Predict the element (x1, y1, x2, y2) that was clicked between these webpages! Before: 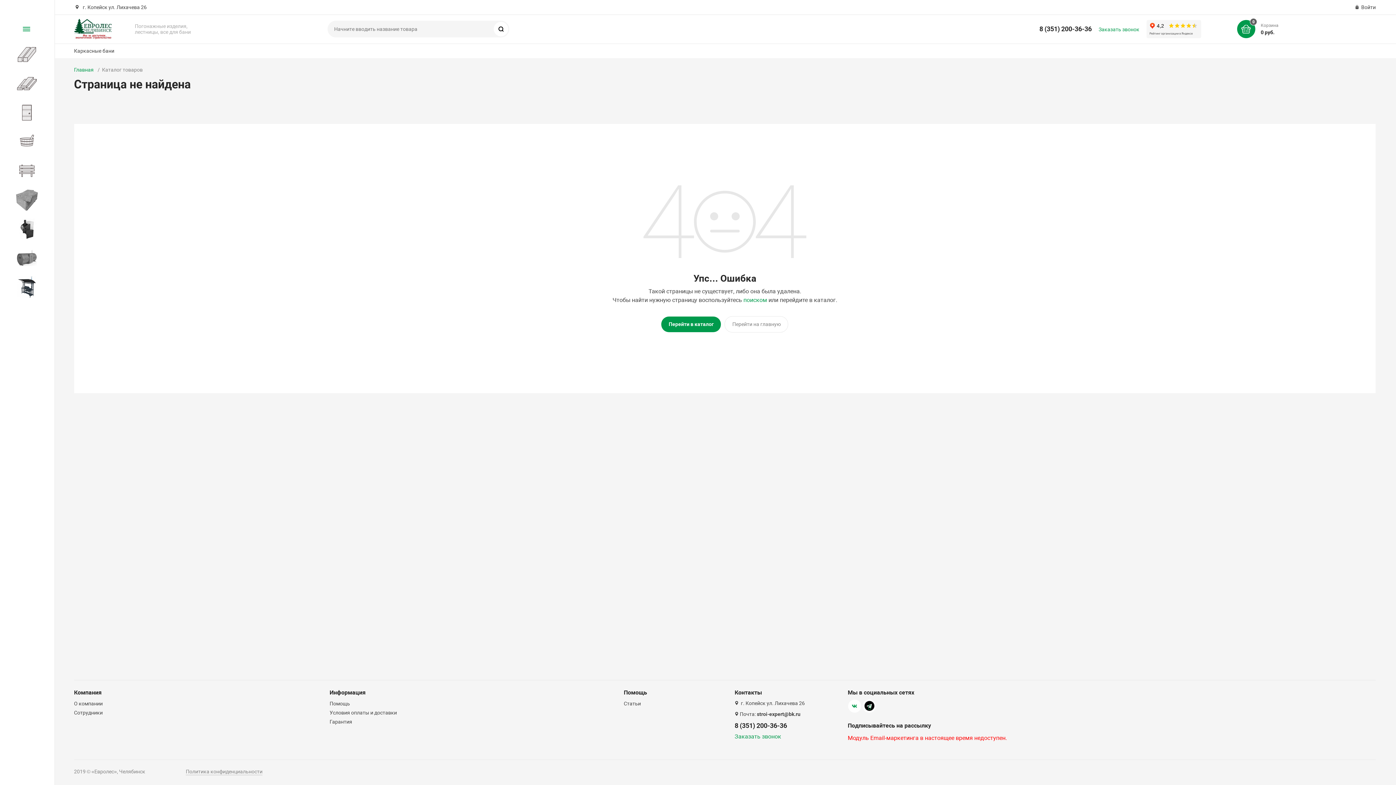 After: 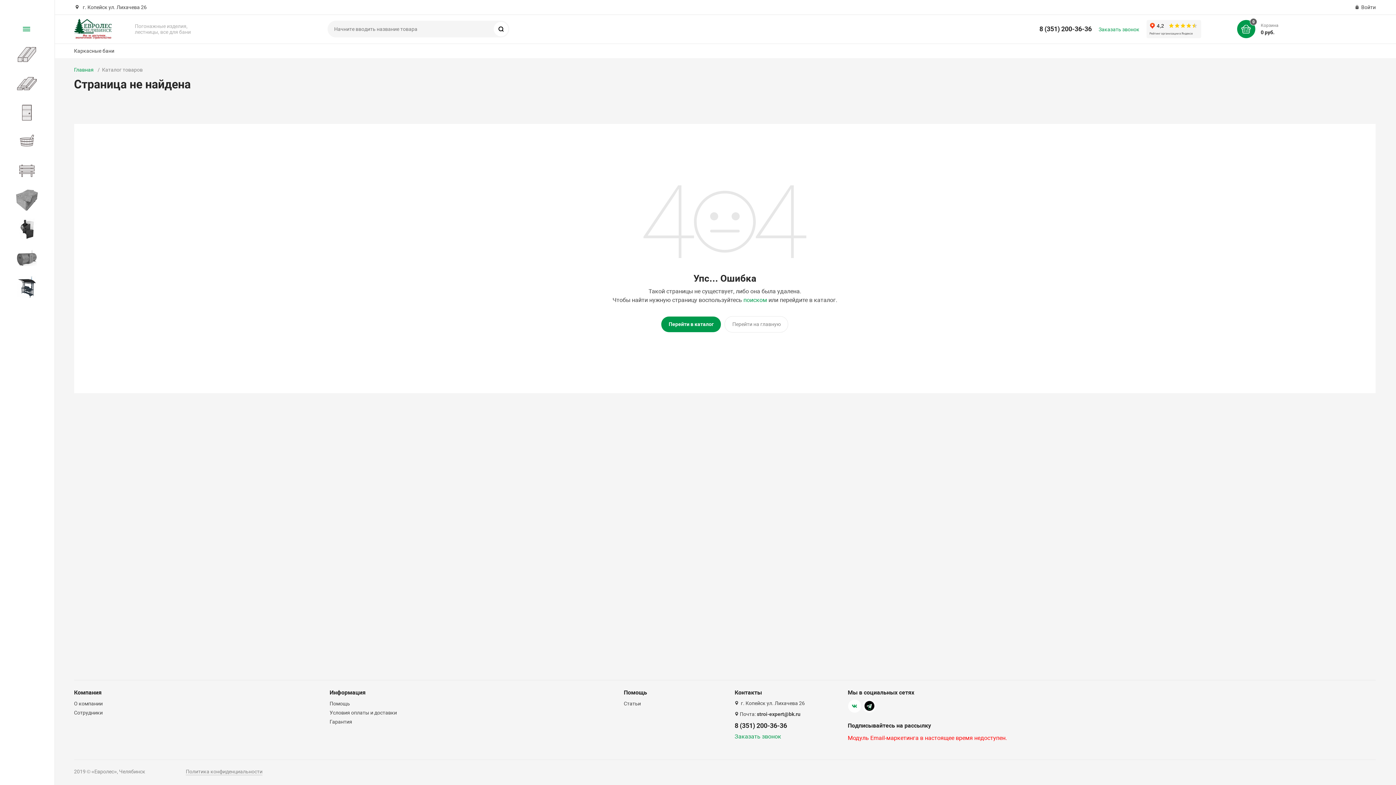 Action: bbox: (730, 717, 791, 730) label: 8 (351) 200-36-36